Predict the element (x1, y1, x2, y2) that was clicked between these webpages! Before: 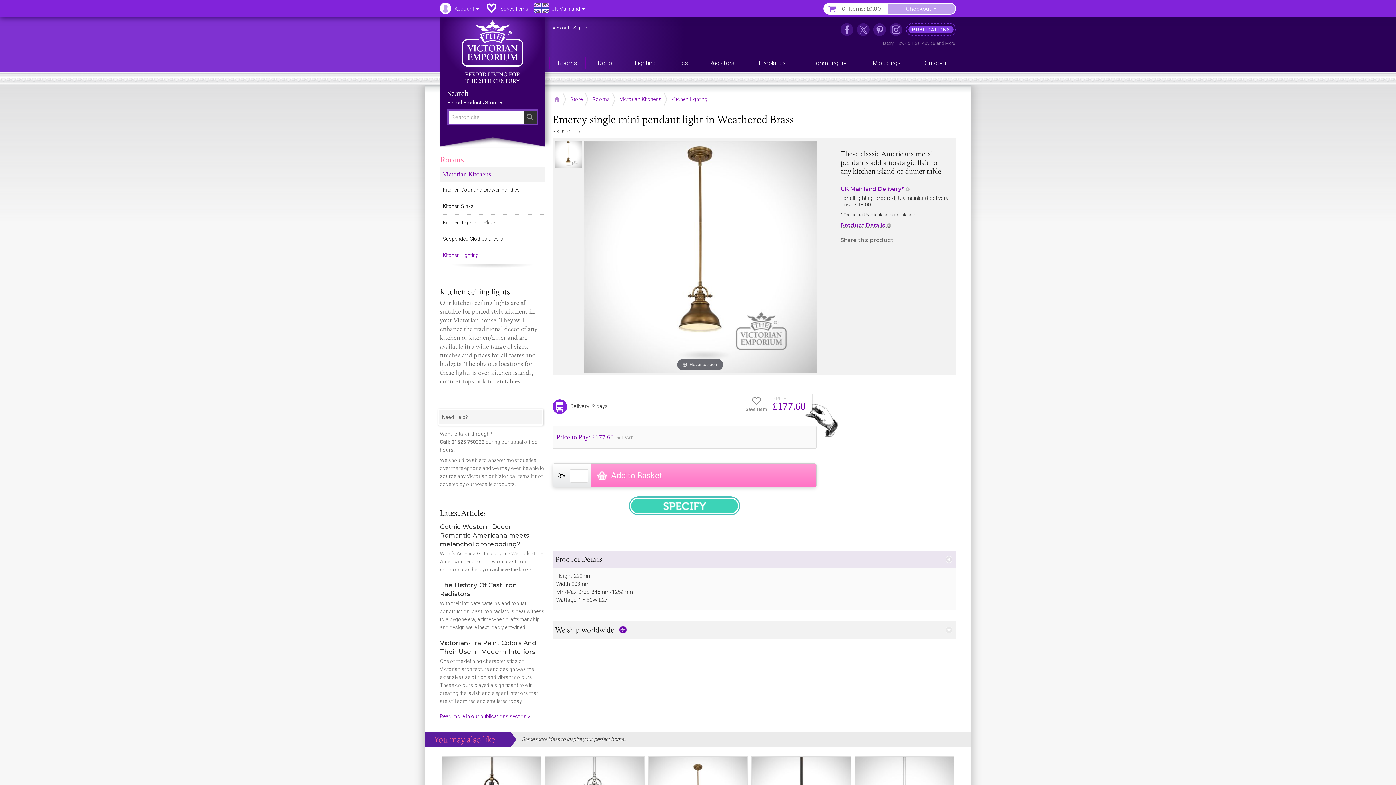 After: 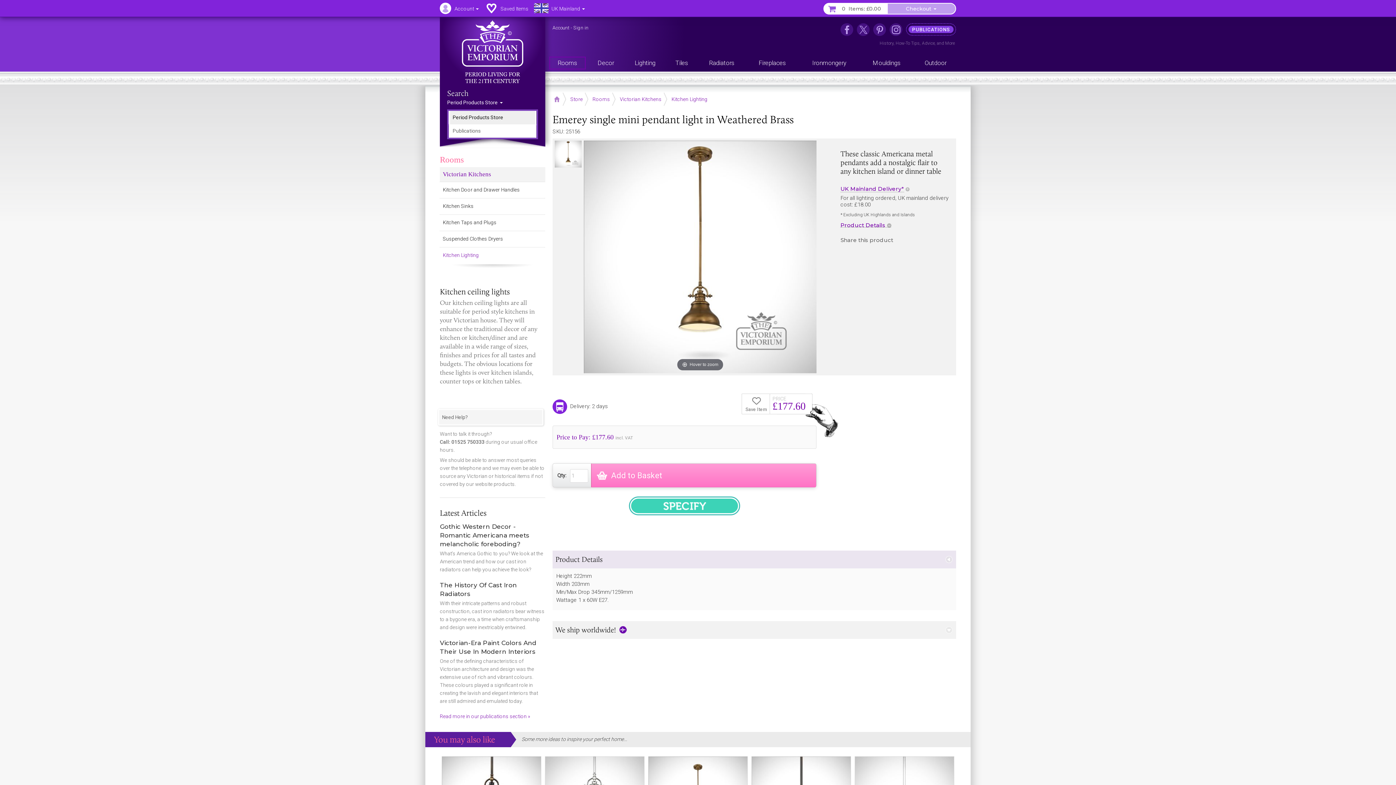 Action: bbox: (446, 96, 509, 106) label: Sort By